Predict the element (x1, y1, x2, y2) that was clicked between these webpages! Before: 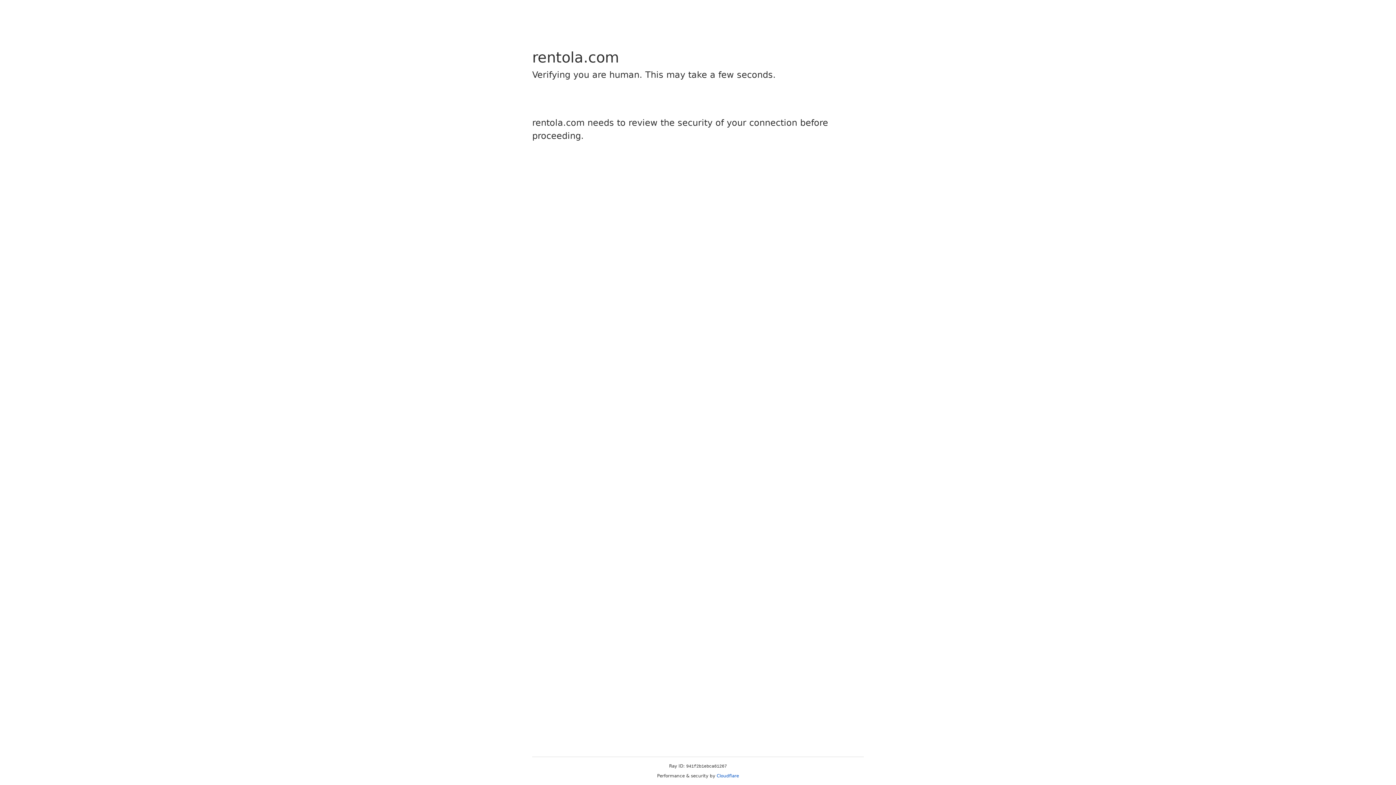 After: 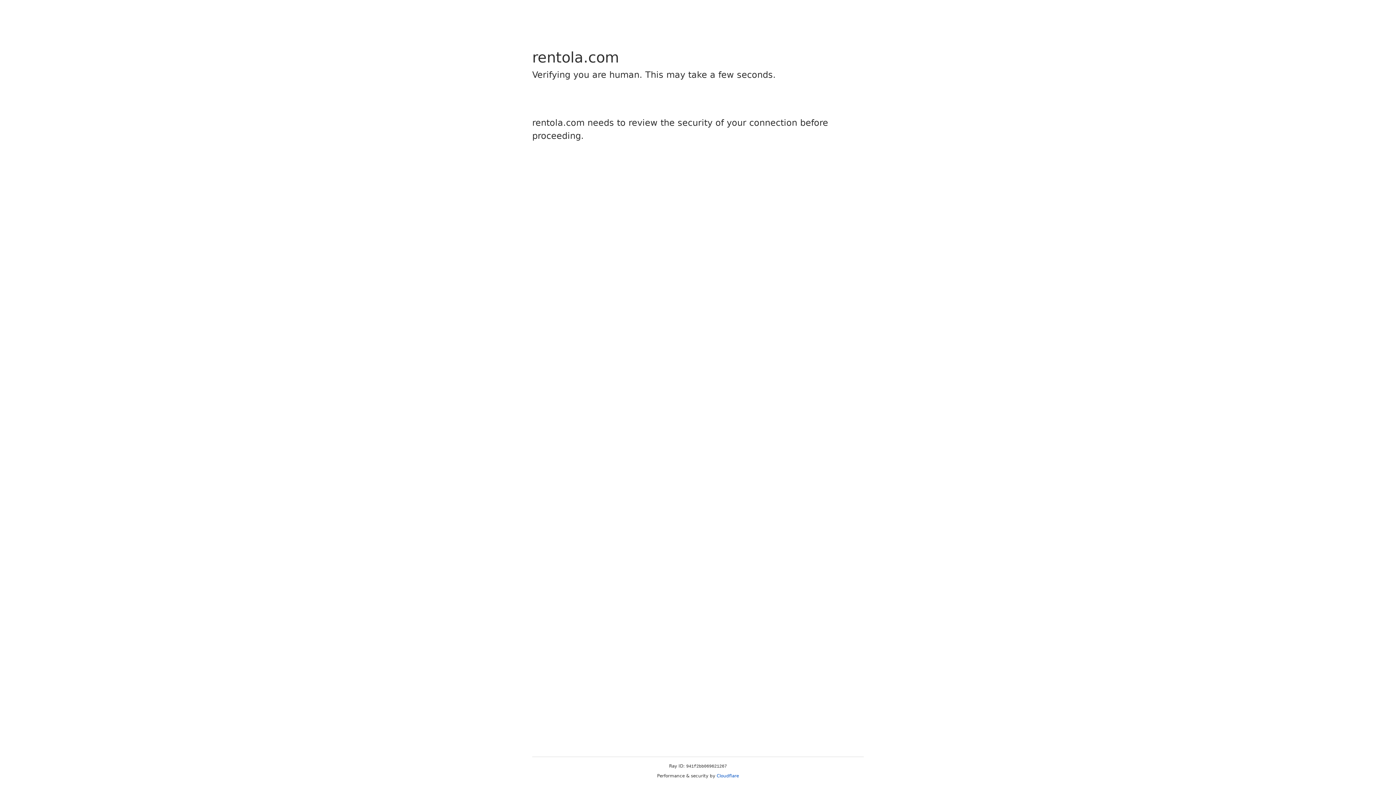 Action: label: Cloudflare bbox: (716, 773, 739, 778)